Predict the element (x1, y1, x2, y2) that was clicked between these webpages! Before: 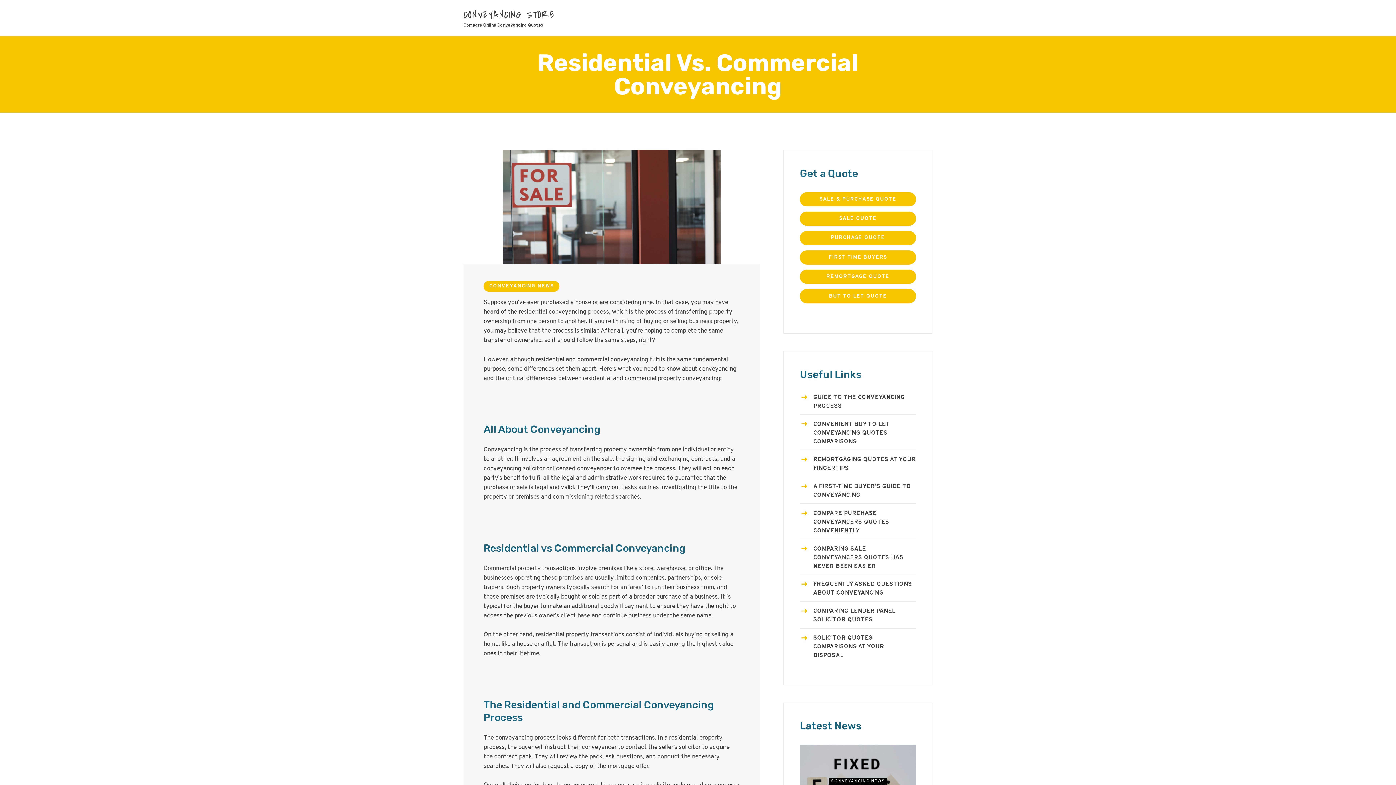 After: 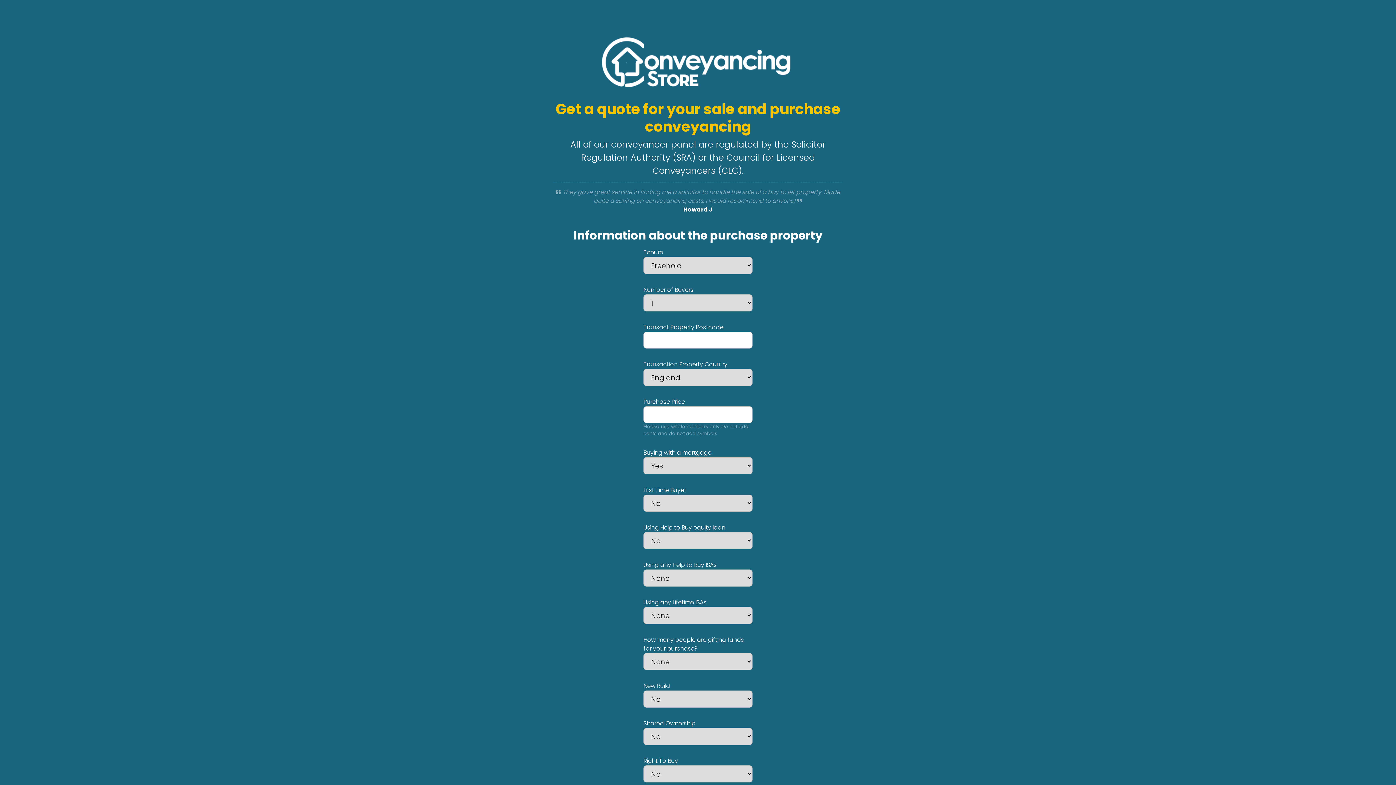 Action: label: SALE & PURCHASE QUOTE bbox: (800, 192, 916, 206)